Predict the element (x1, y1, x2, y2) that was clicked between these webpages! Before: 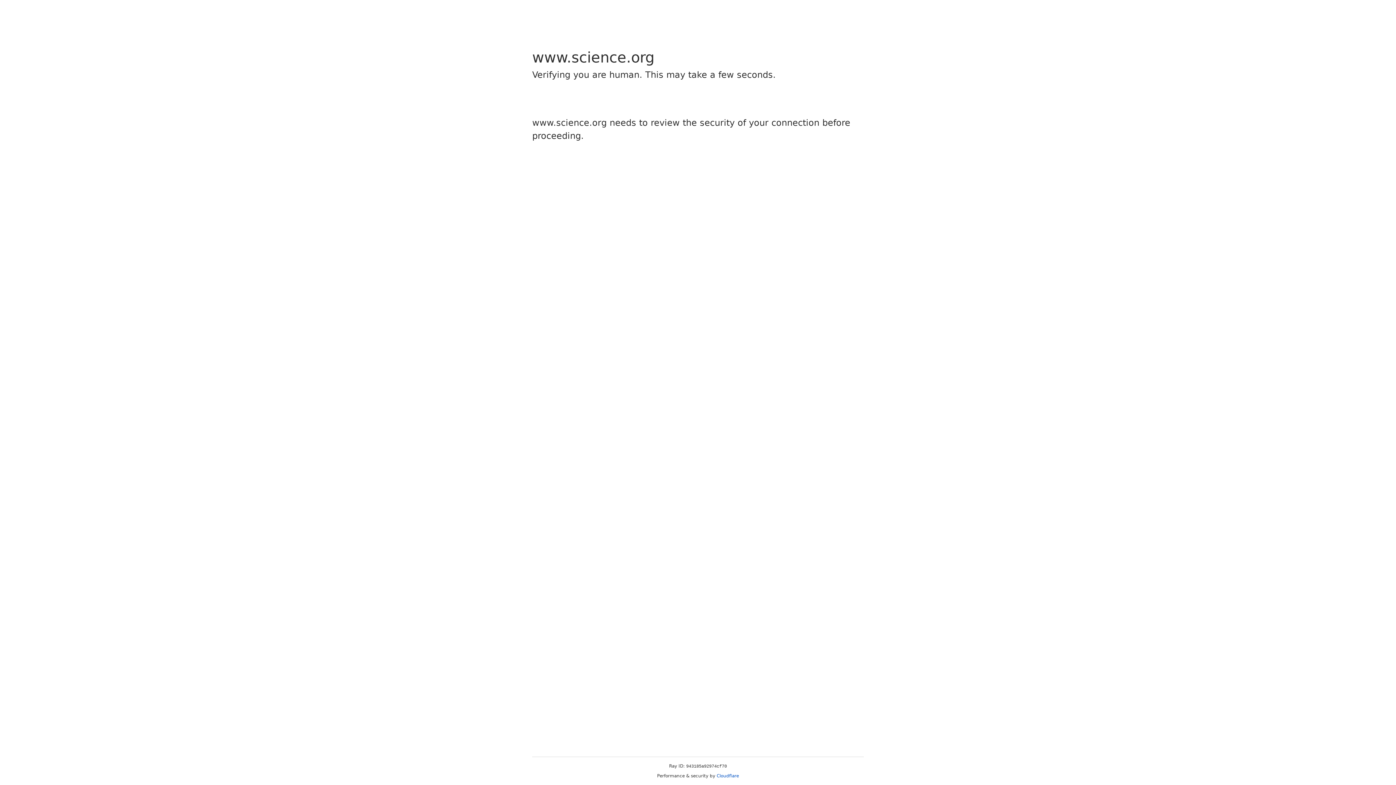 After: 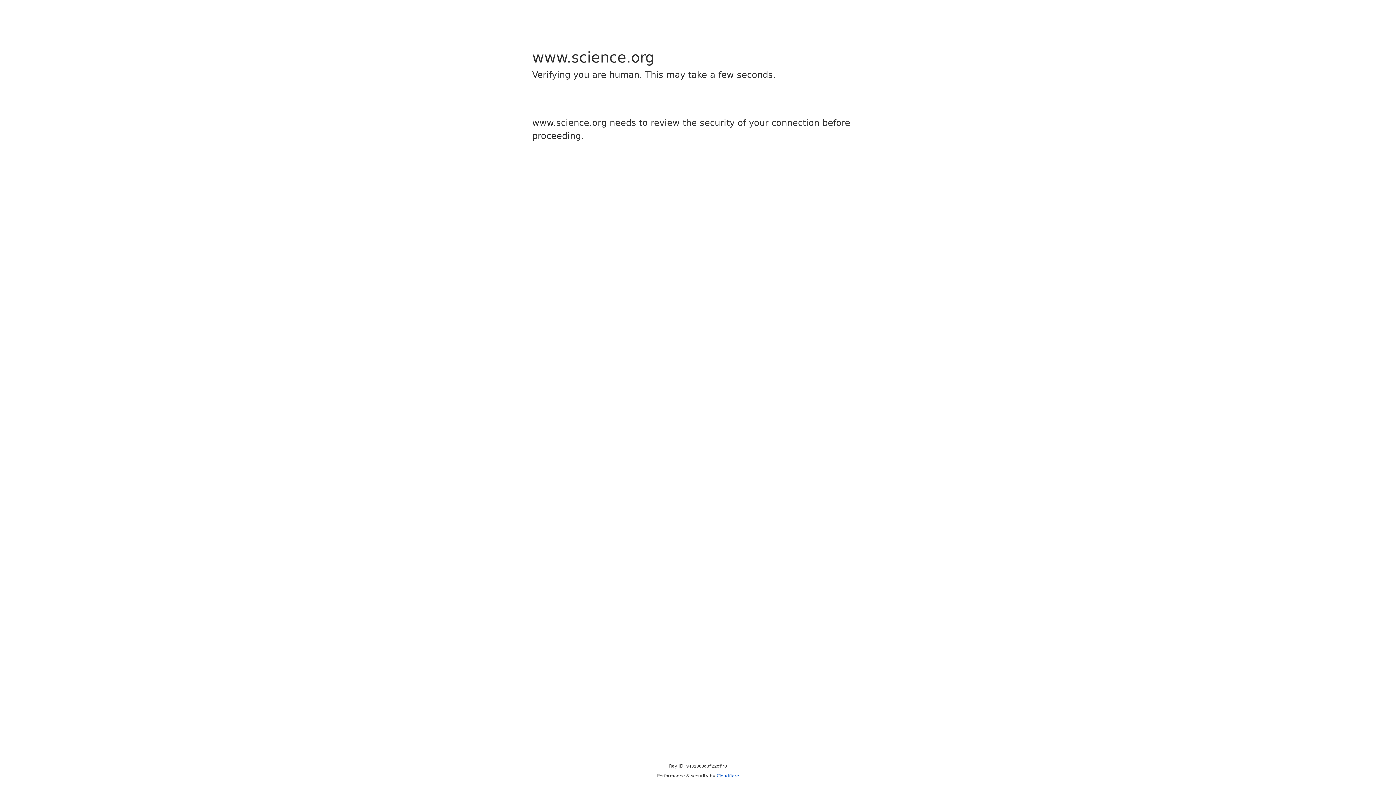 Action: bbox: (716, 773, 739, 778) label: Cloudflare